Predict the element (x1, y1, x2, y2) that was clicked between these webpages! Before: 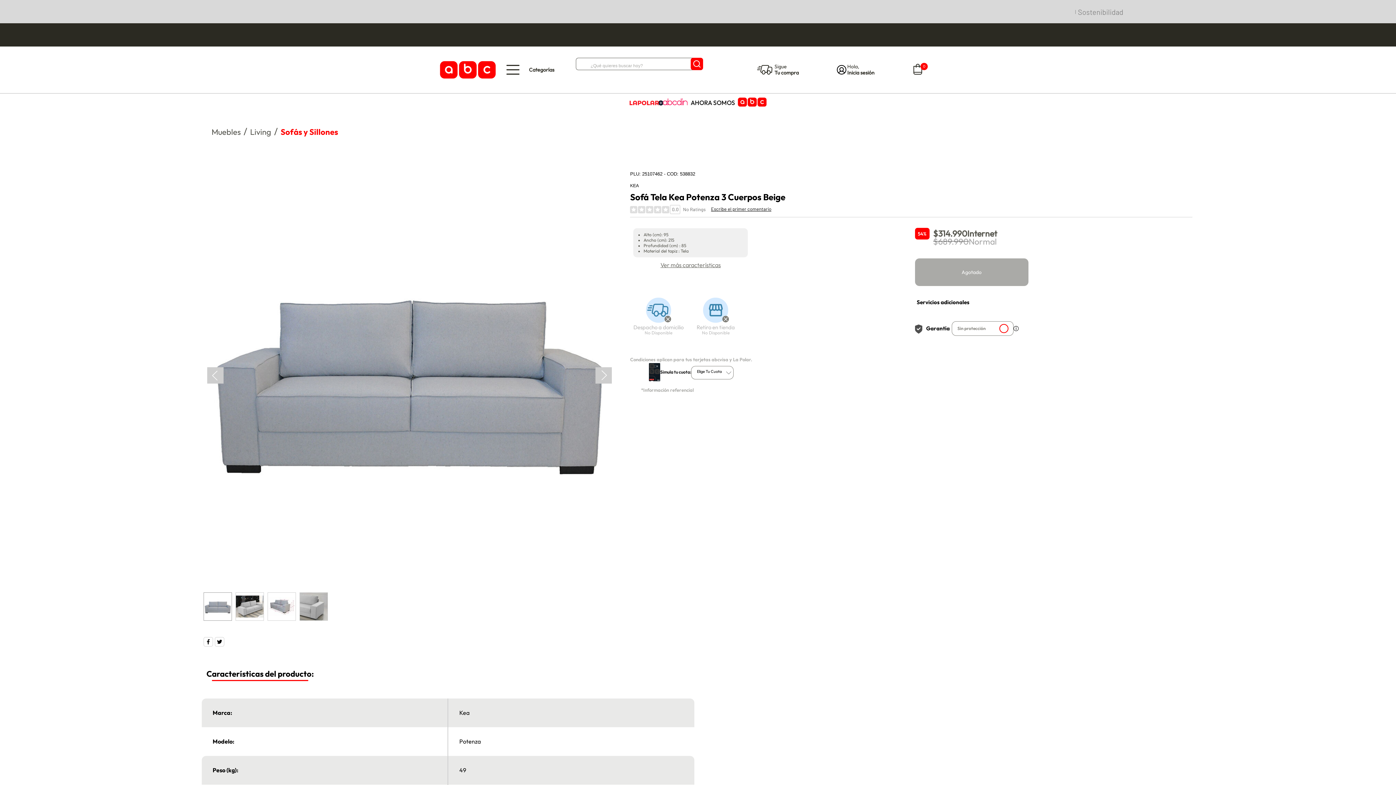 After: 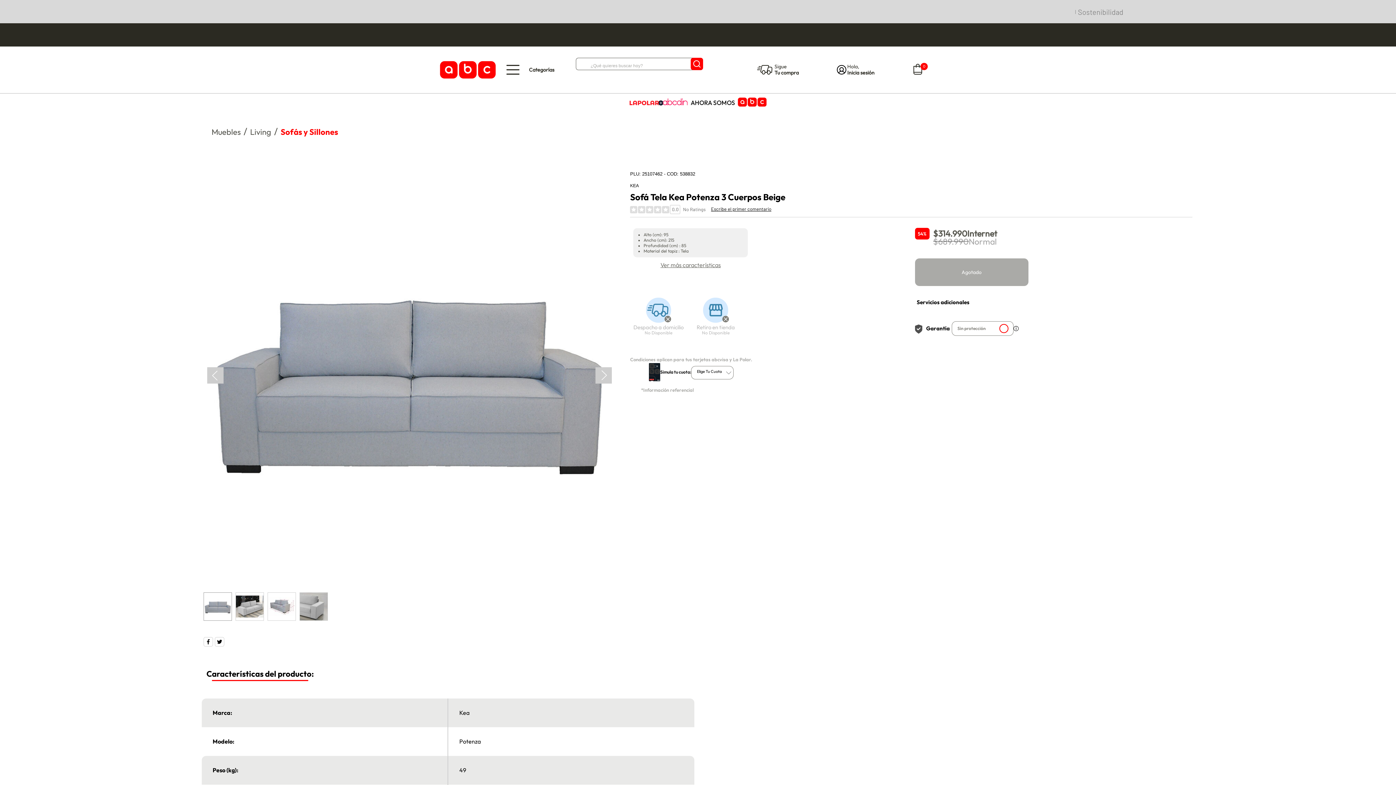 Action: bbox: (203, 637, 214, 646)